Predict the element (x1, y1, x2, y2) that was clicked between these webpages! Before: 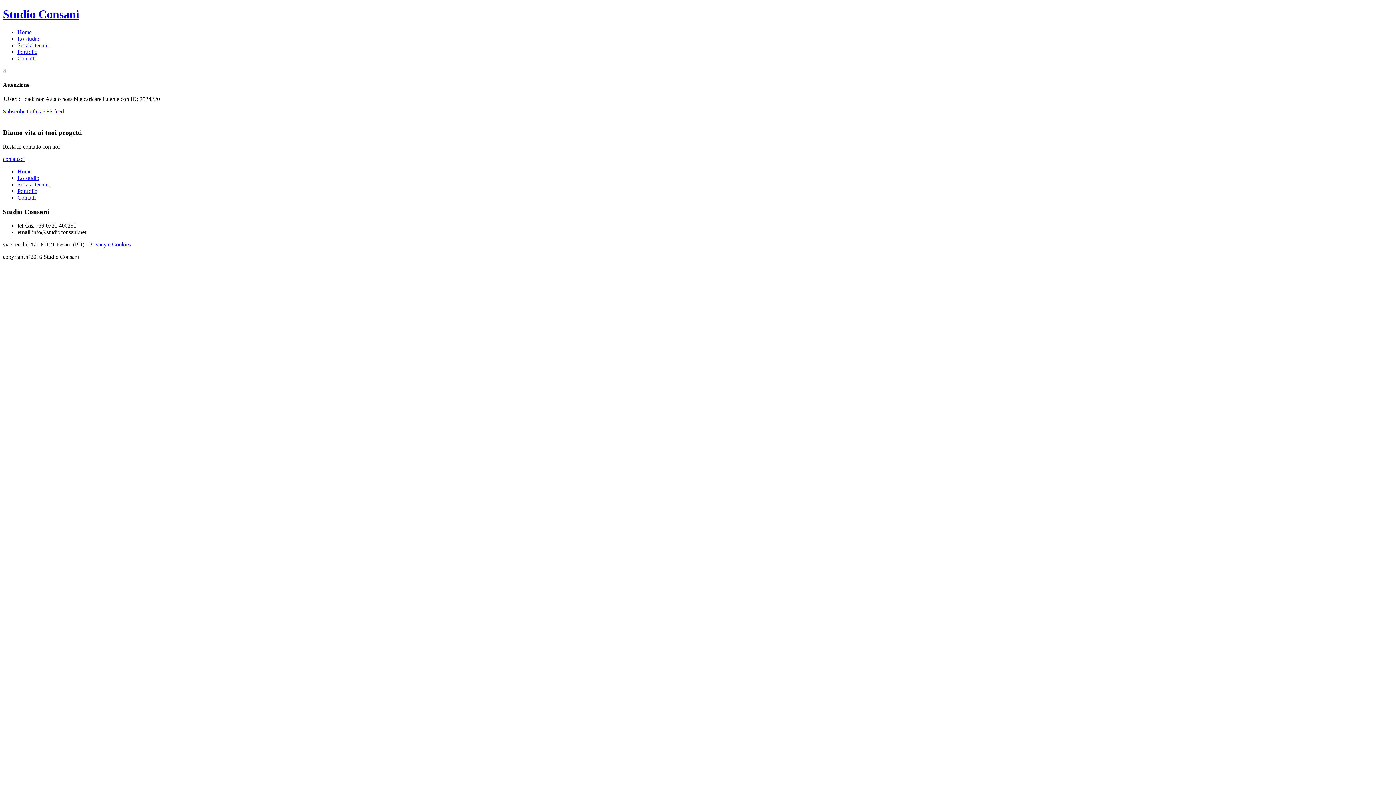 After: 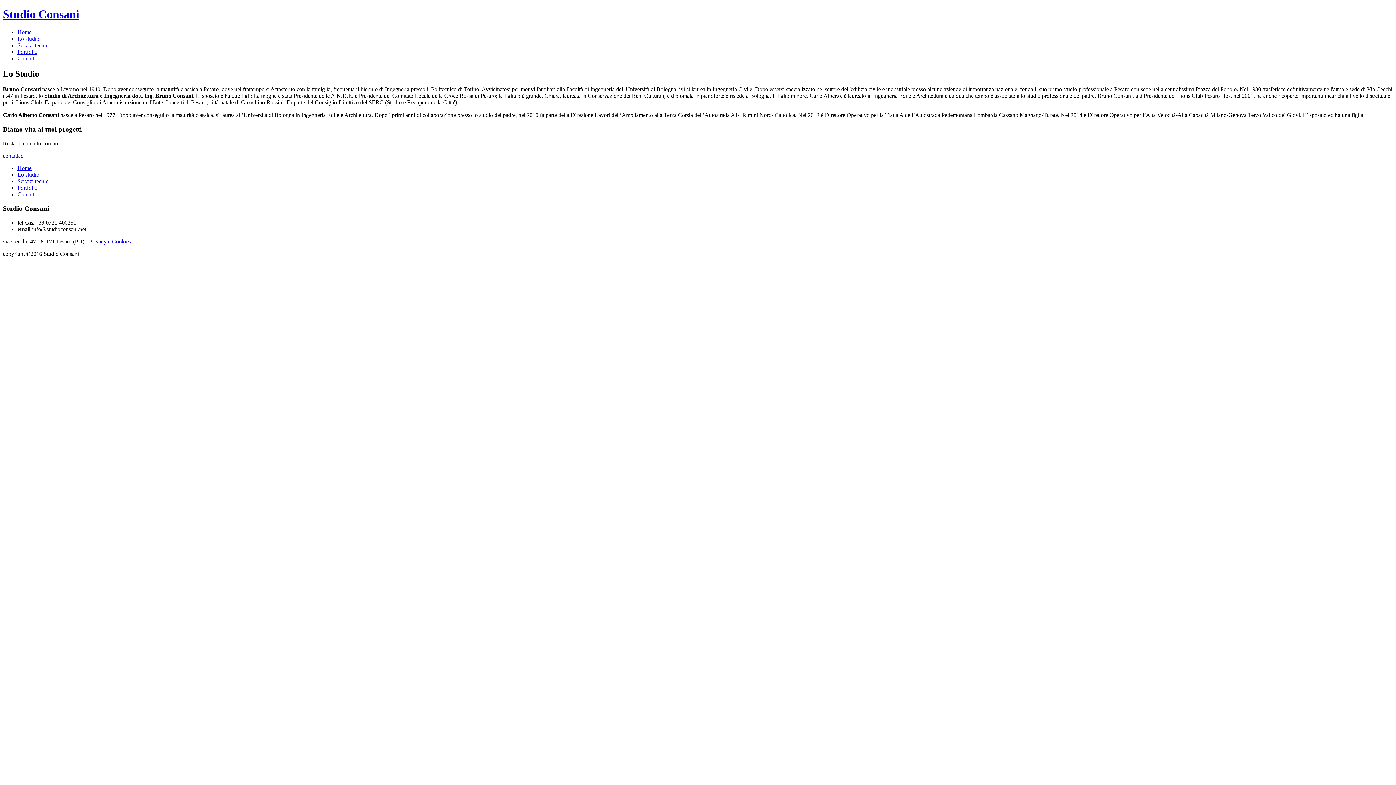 Action: label: Lo studio bbox: (17, 35, 39, 41)